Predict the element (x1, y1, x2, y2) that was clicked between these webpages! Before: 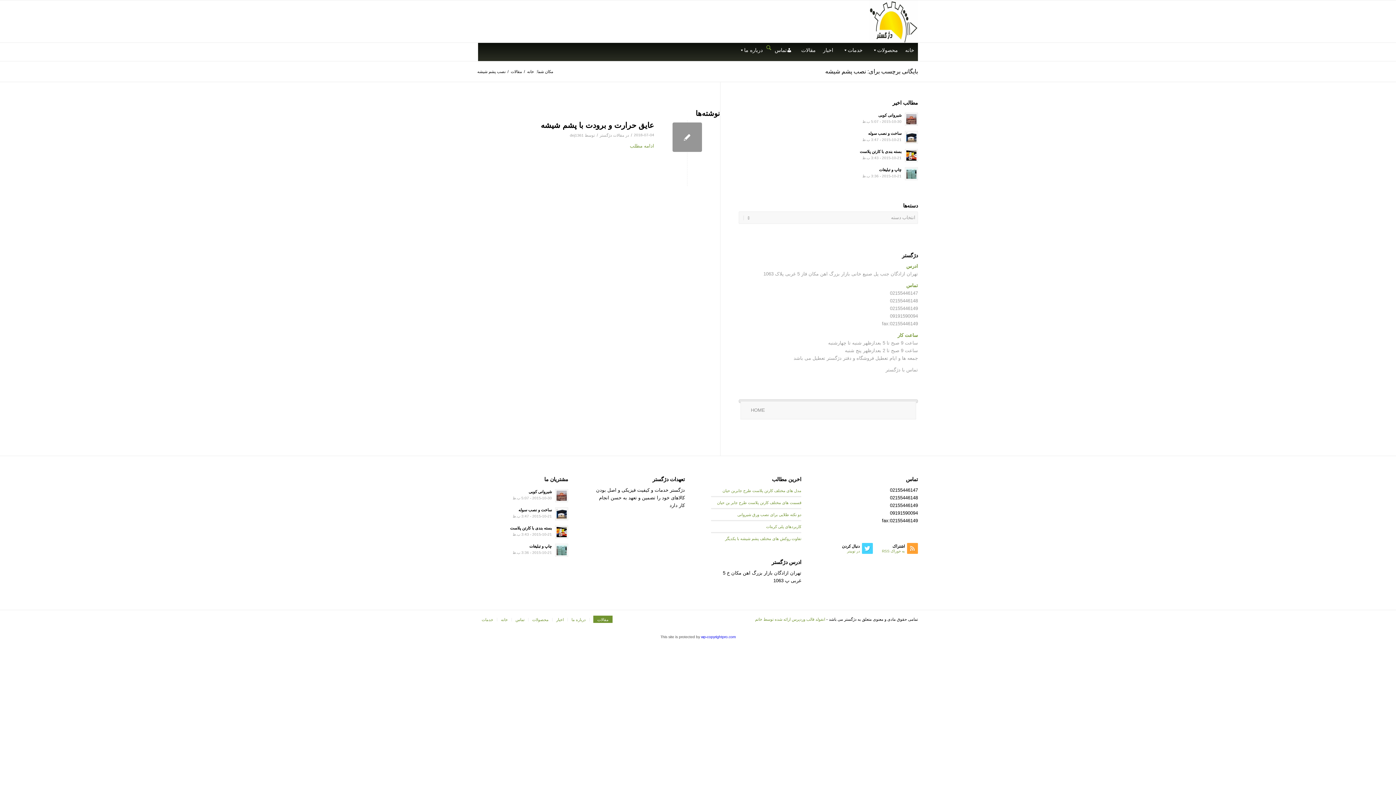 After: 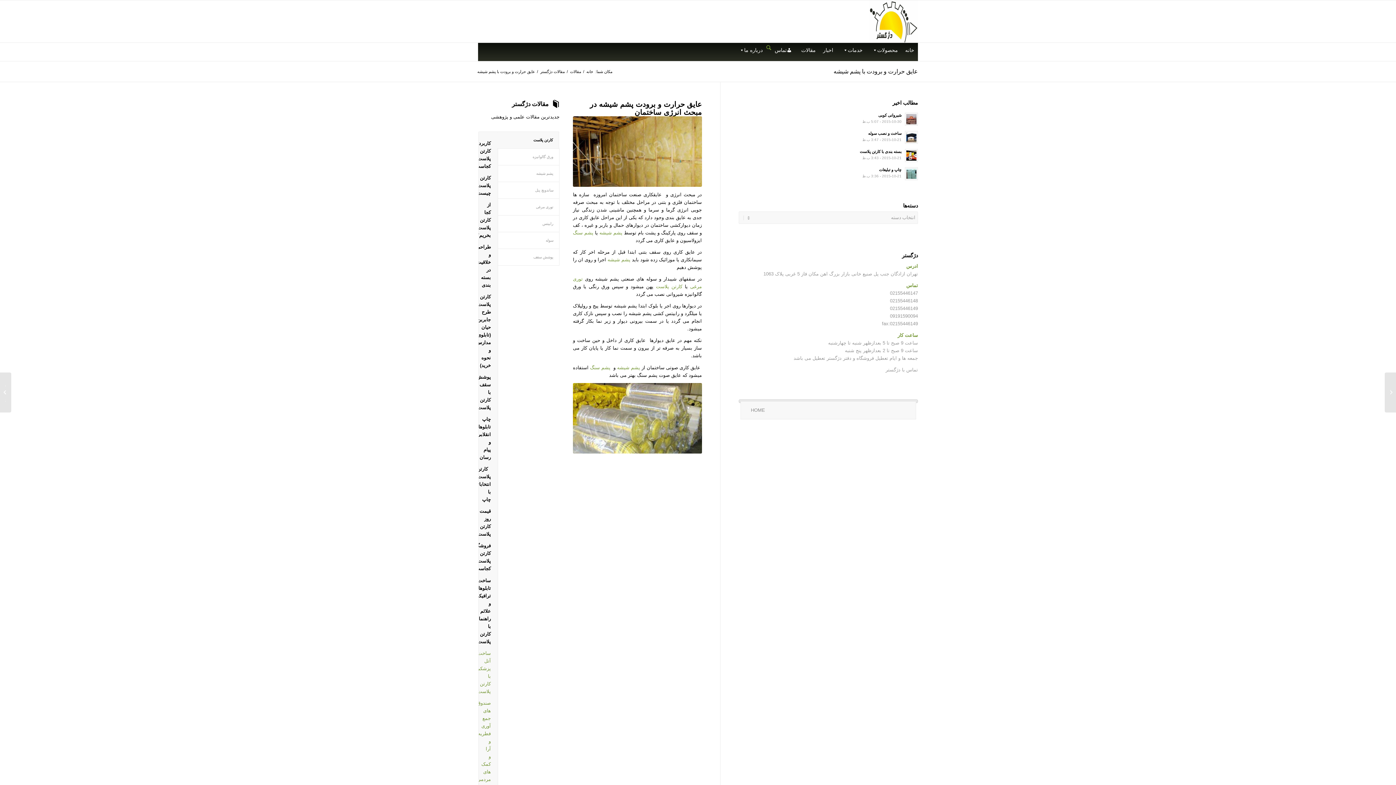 Action: bbox: (672, 122, 702, 152)